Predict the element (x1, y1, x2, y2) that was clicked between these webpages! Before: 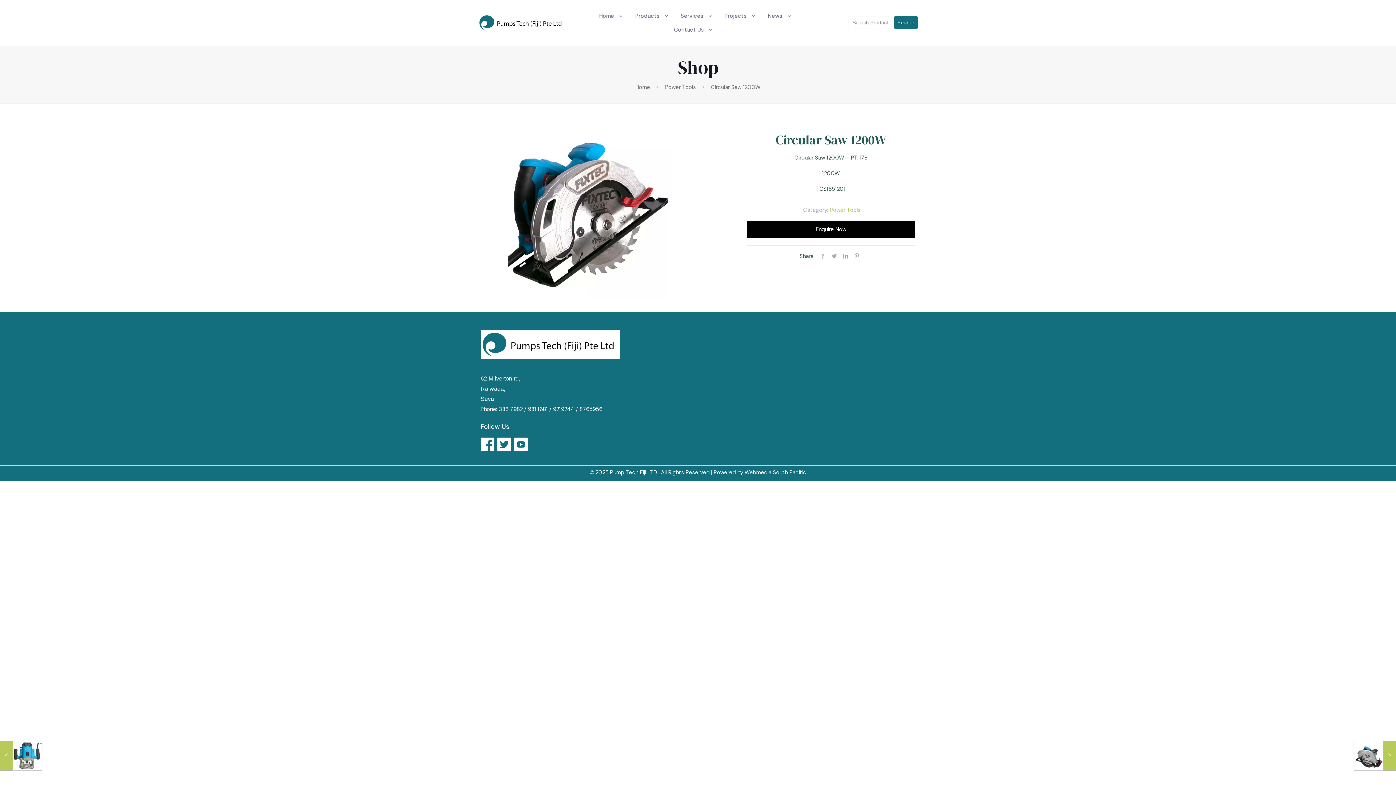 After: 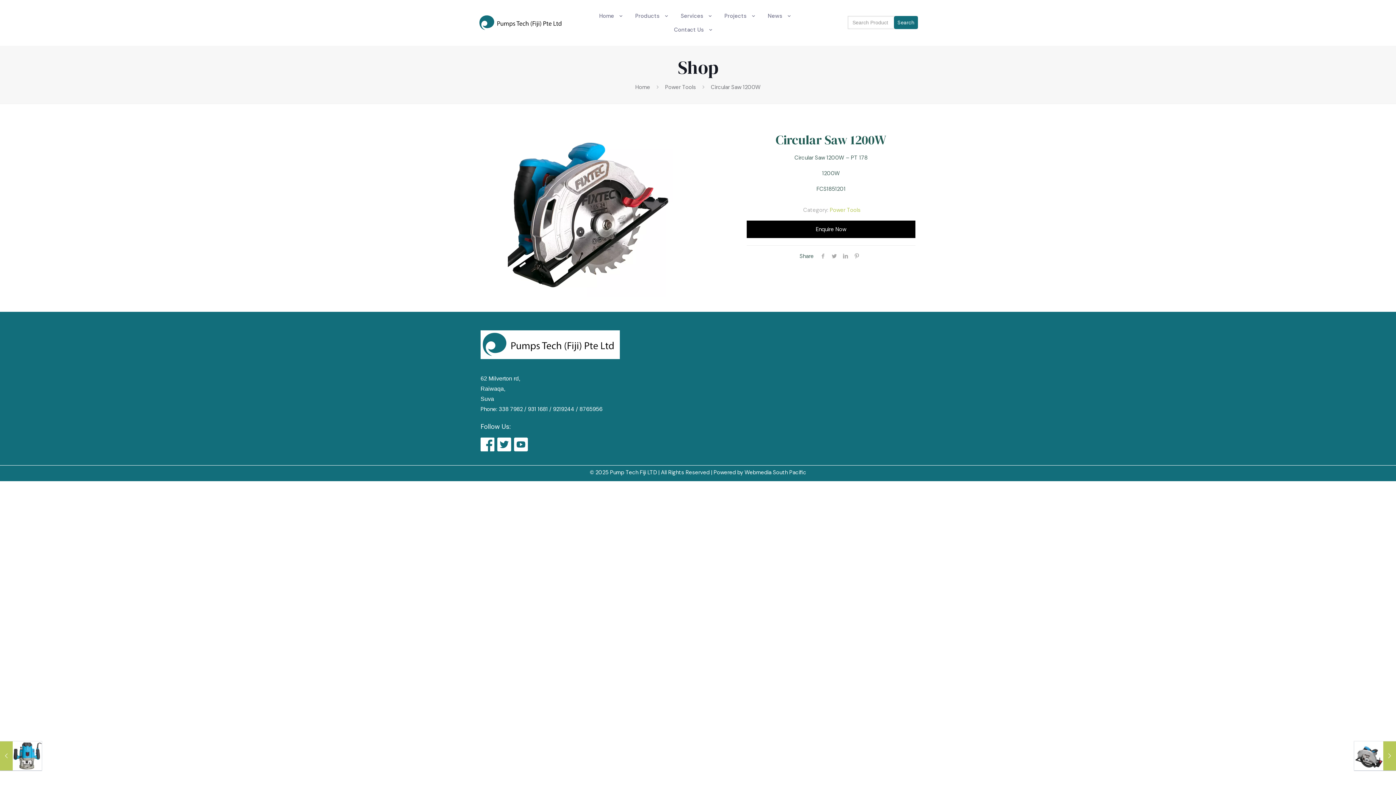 Action: bbox: (514, 446, 528, 453)